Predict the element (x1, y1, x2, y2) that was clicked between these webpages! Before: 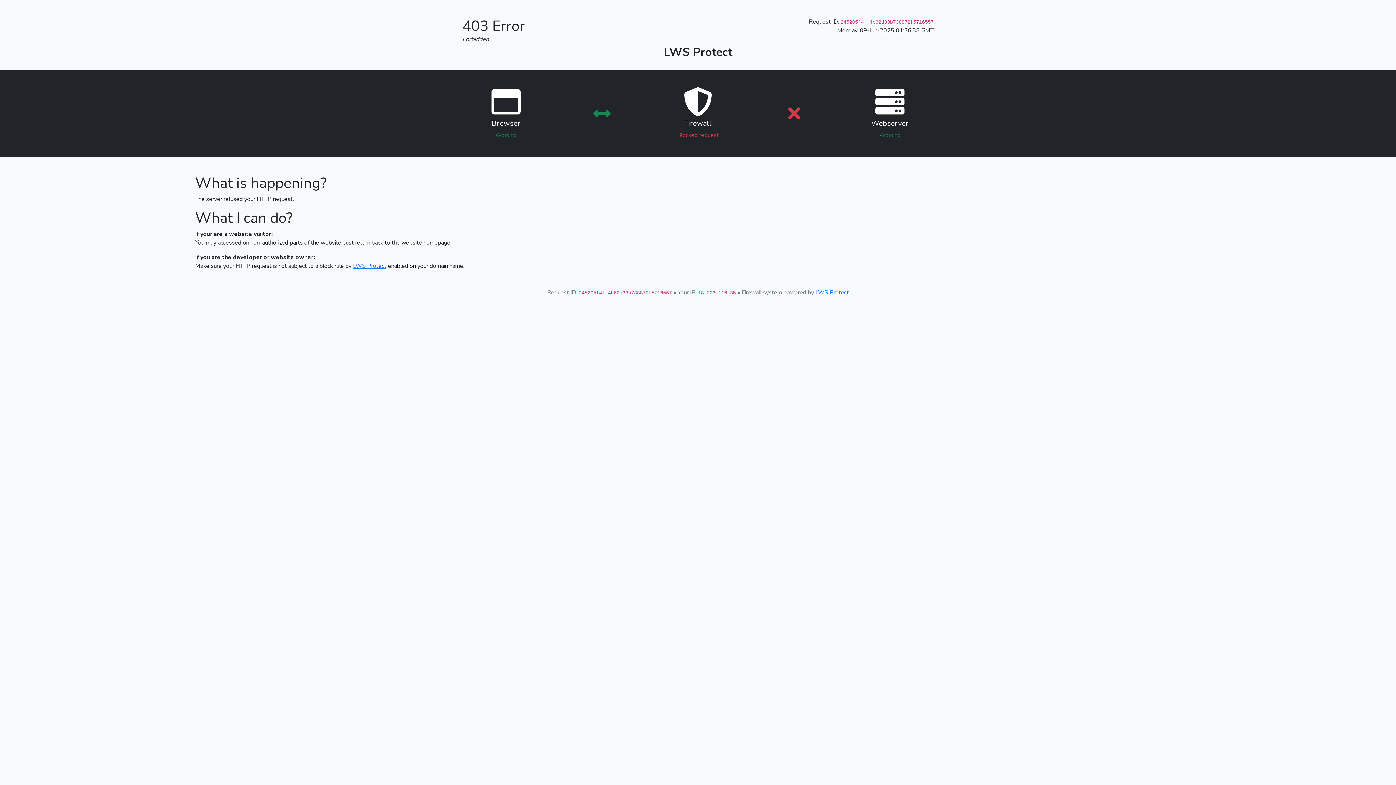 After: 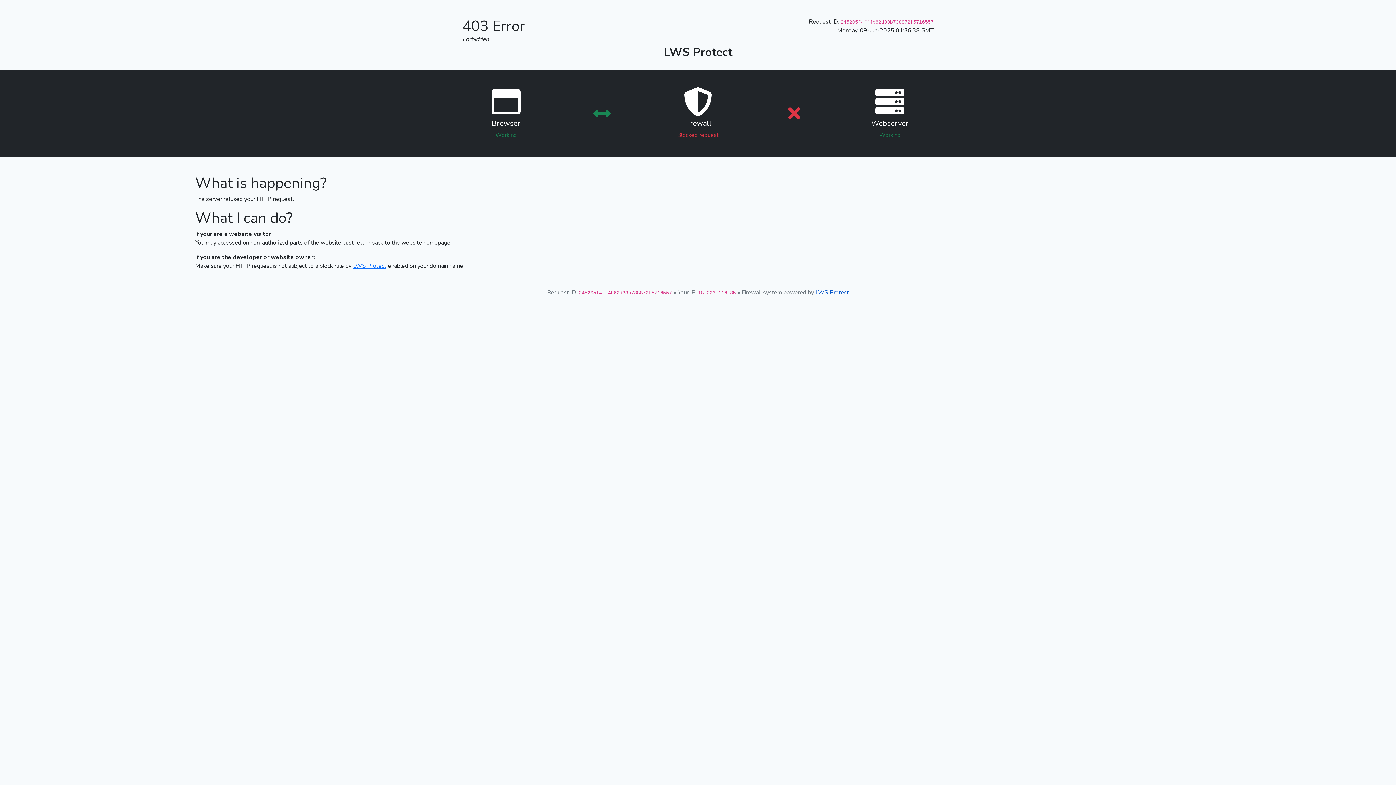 Action: label: LWS Protect bbox: (815, 288, 849, 296)